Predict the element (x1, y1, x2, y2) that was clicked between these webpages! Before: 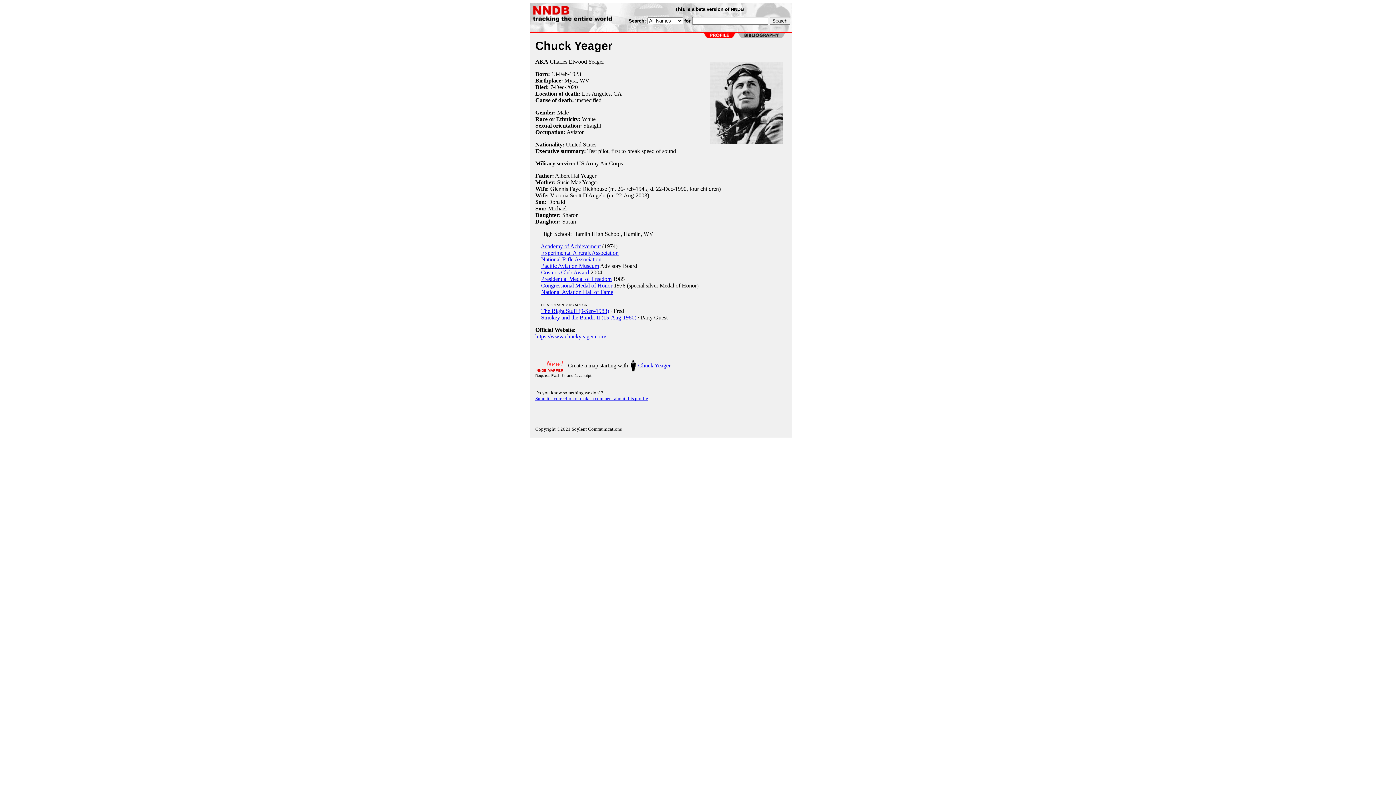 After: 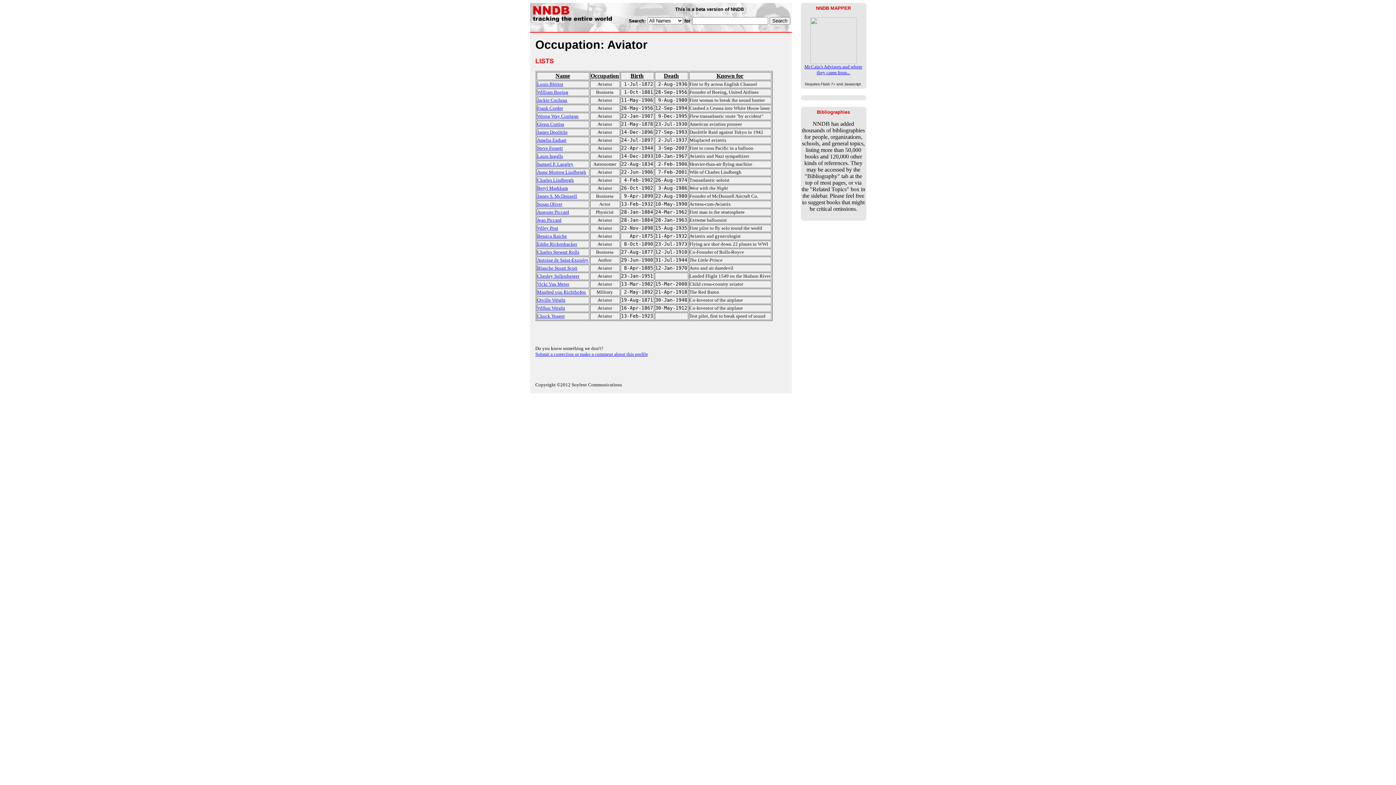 Action: label: Aviator bbox: (566, 129, 583, 135)